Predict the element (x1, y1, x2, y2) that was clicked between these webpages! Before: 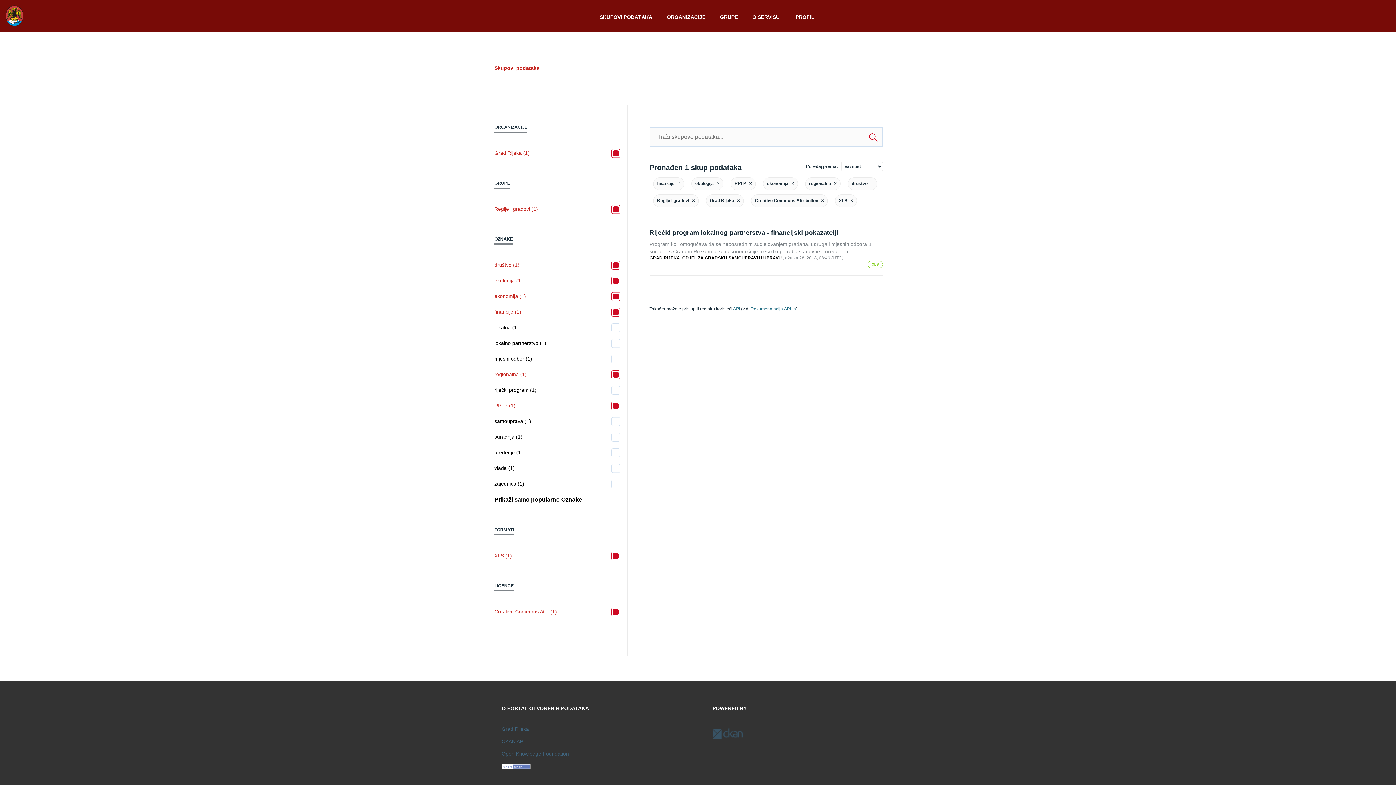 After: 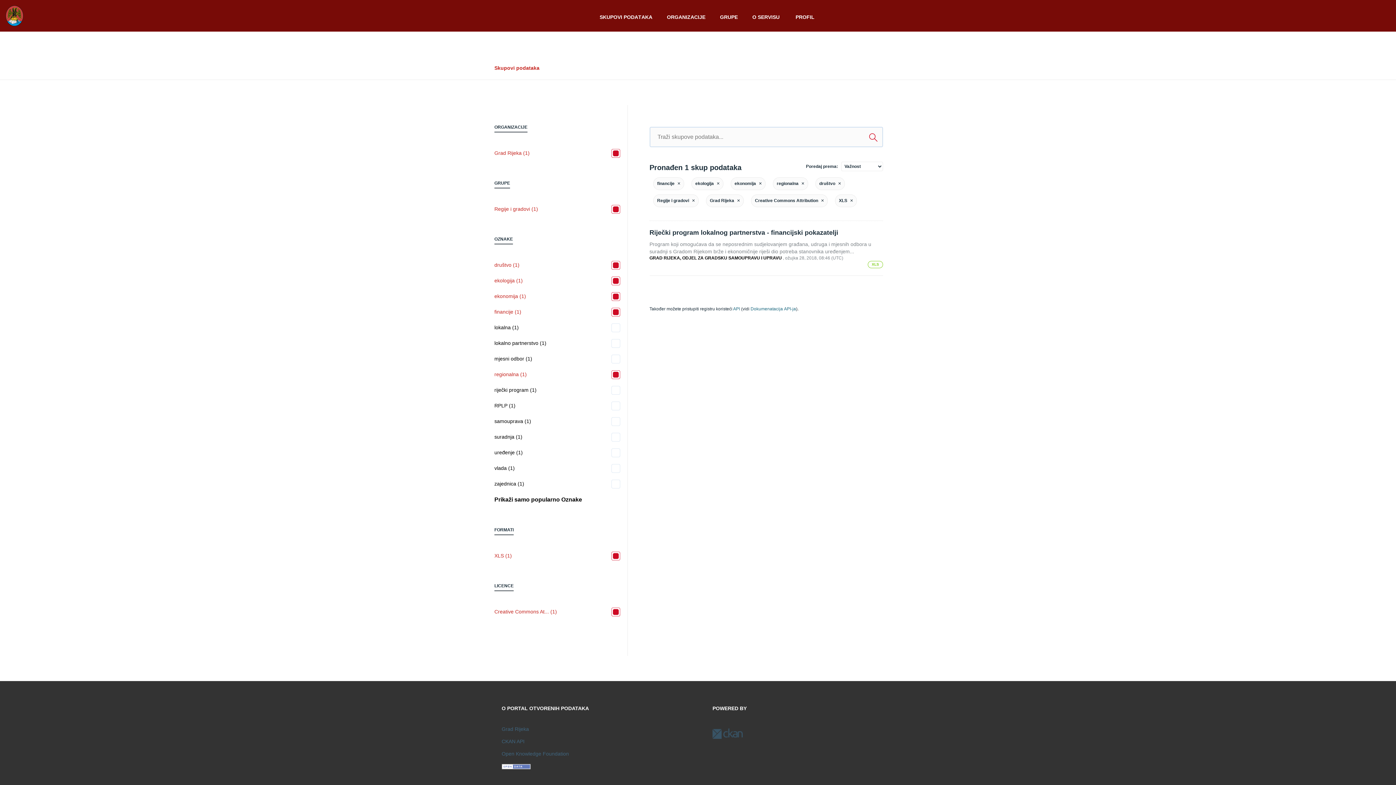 Action: bbox: (494, 401, 620, 410) label: RPLP (1)